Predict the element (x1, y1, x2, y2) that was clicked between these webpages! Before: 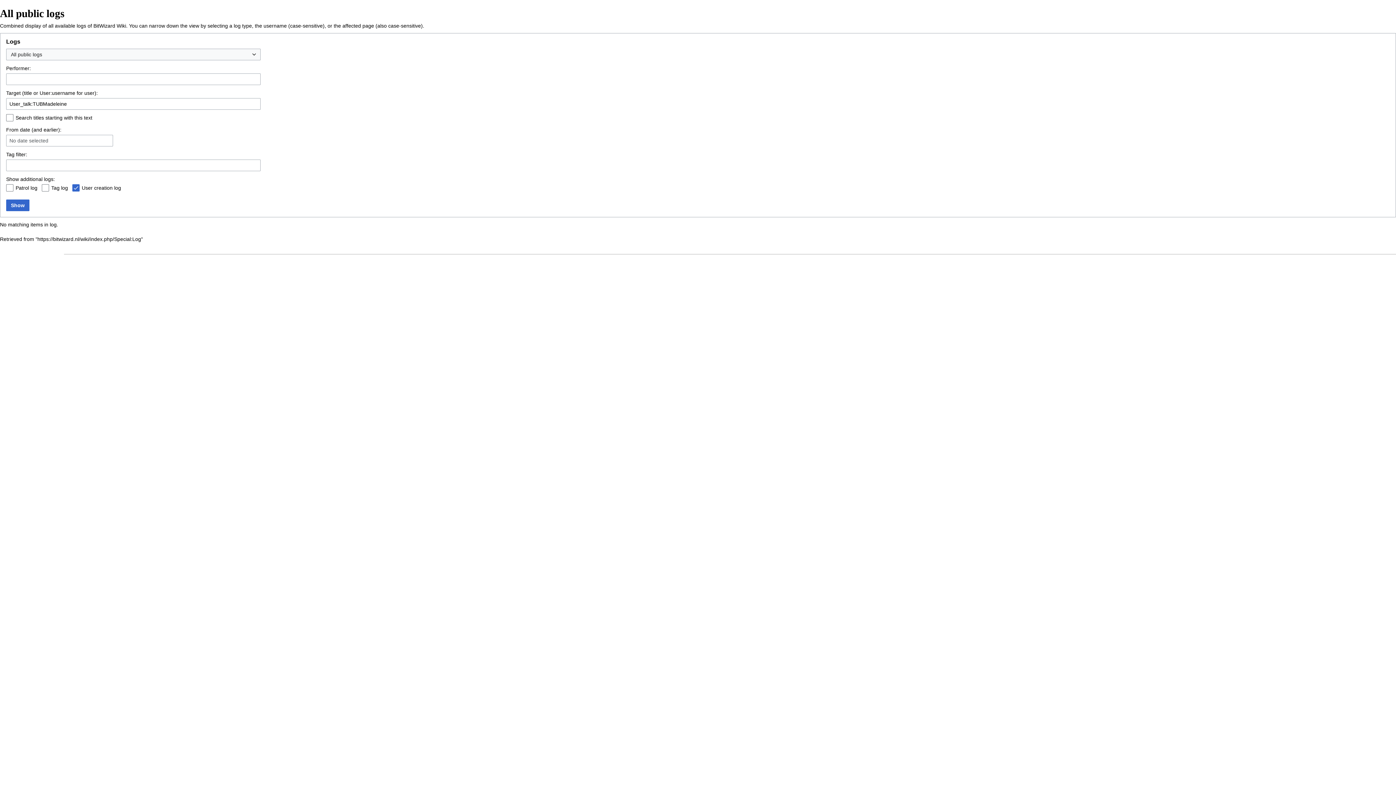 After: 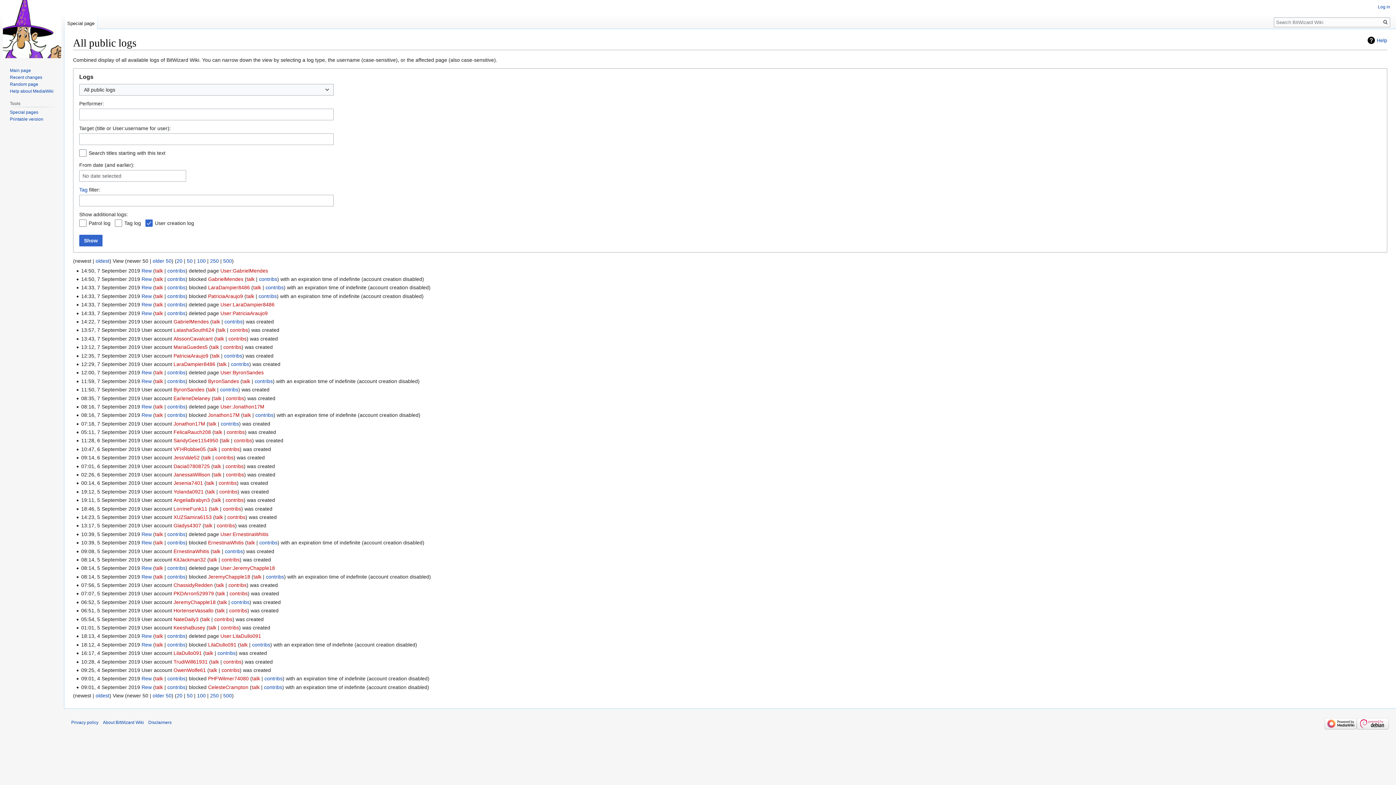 Action: label: https://bitwizard.nl/wiki/index.php/Special:Log bbox: (37, 236, 141, 242)